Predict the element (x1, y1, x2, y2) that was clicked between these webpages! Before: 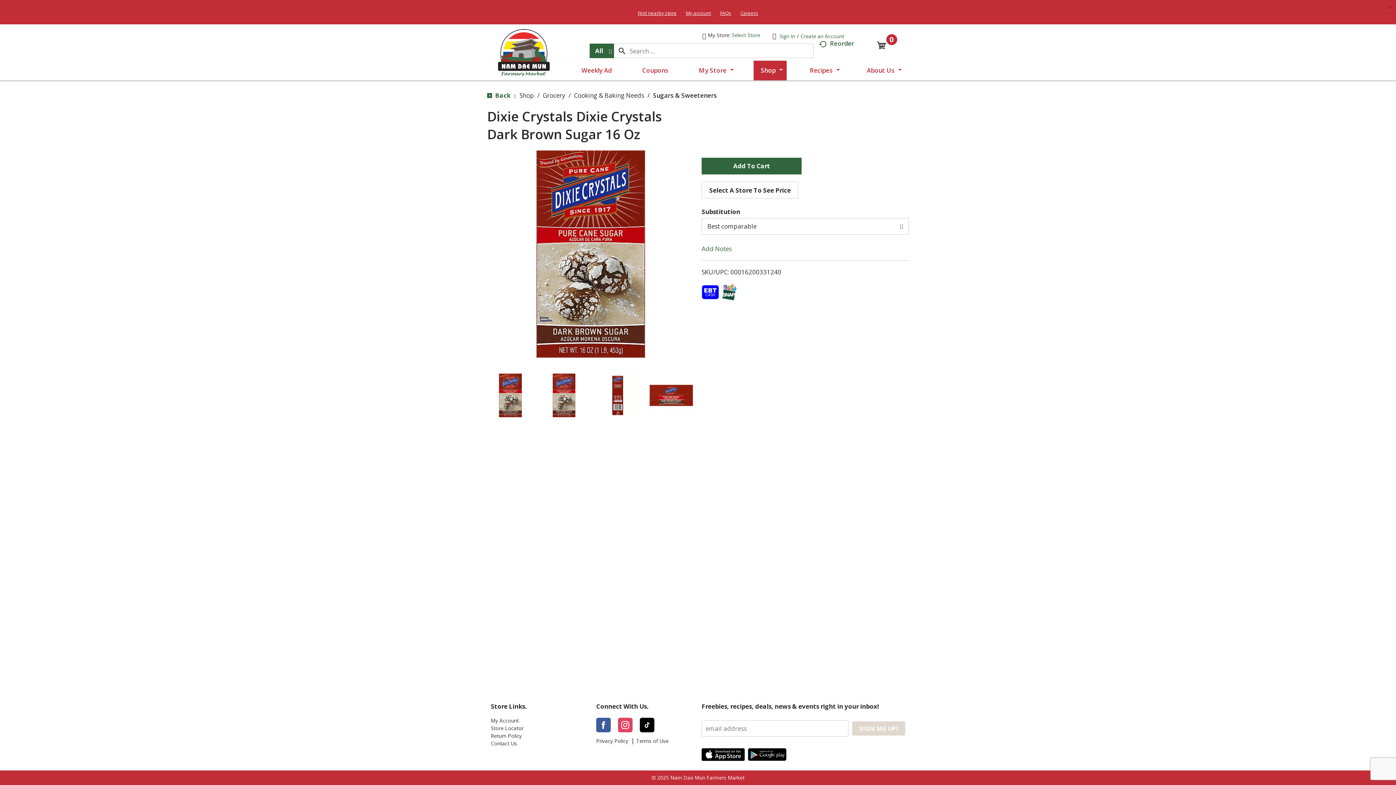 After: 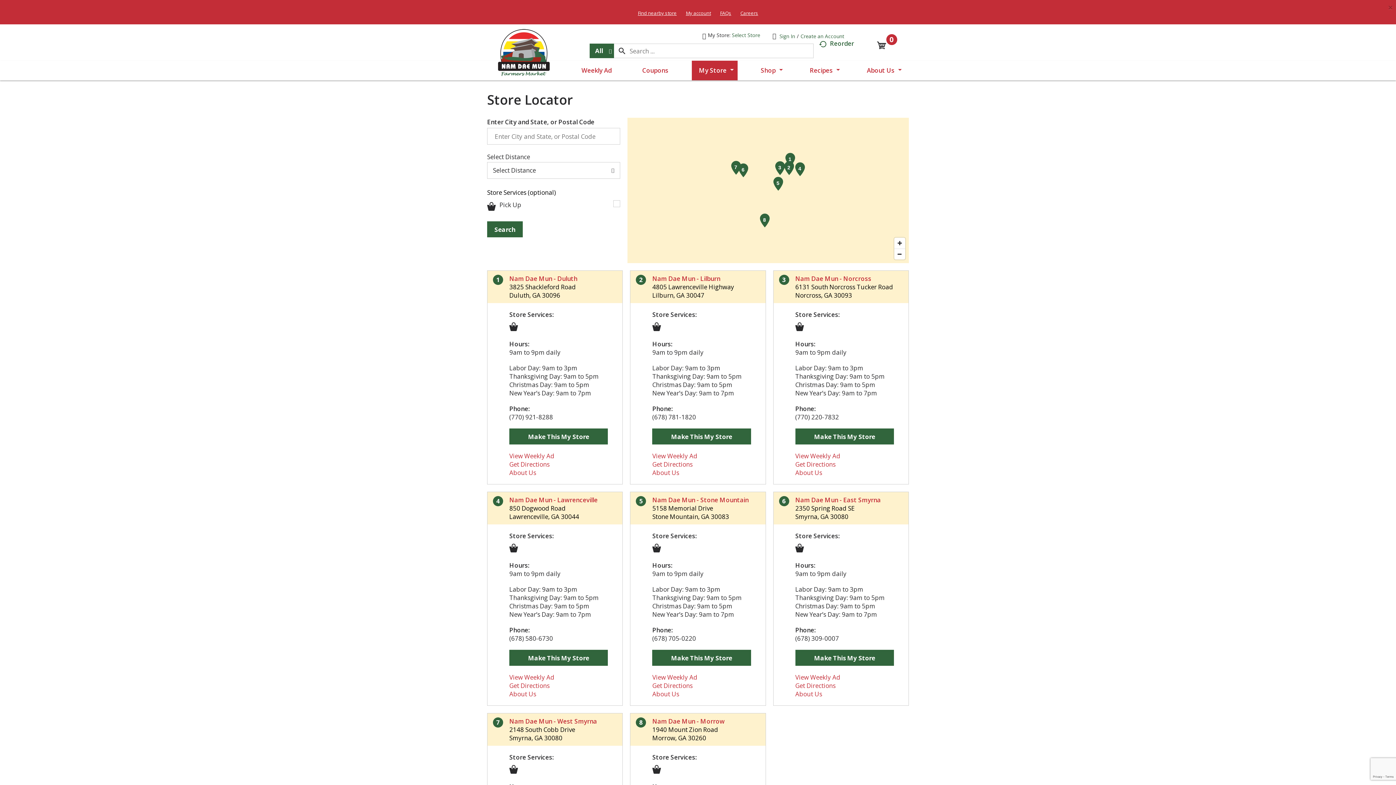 Action: label: Store Locator bbox: (490, 725, 589, 731)